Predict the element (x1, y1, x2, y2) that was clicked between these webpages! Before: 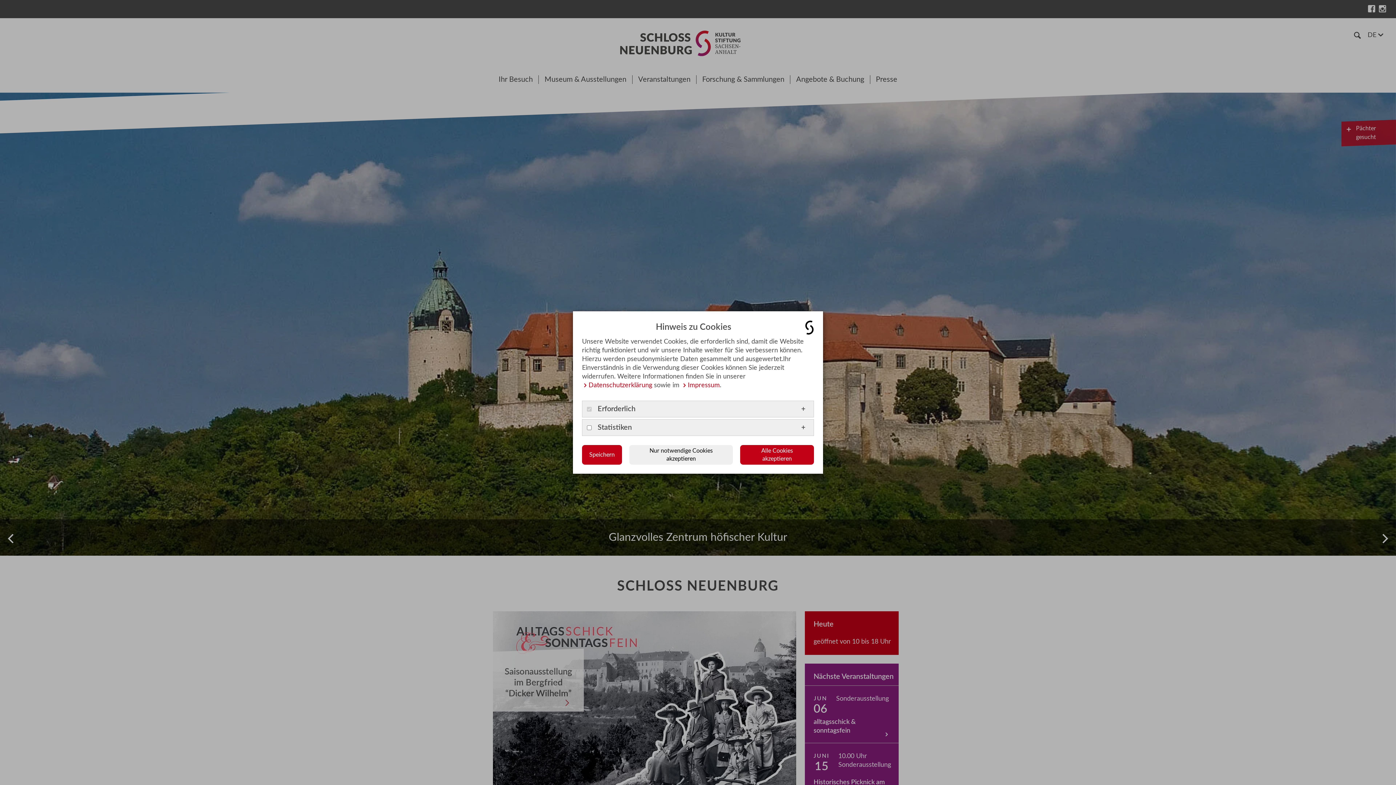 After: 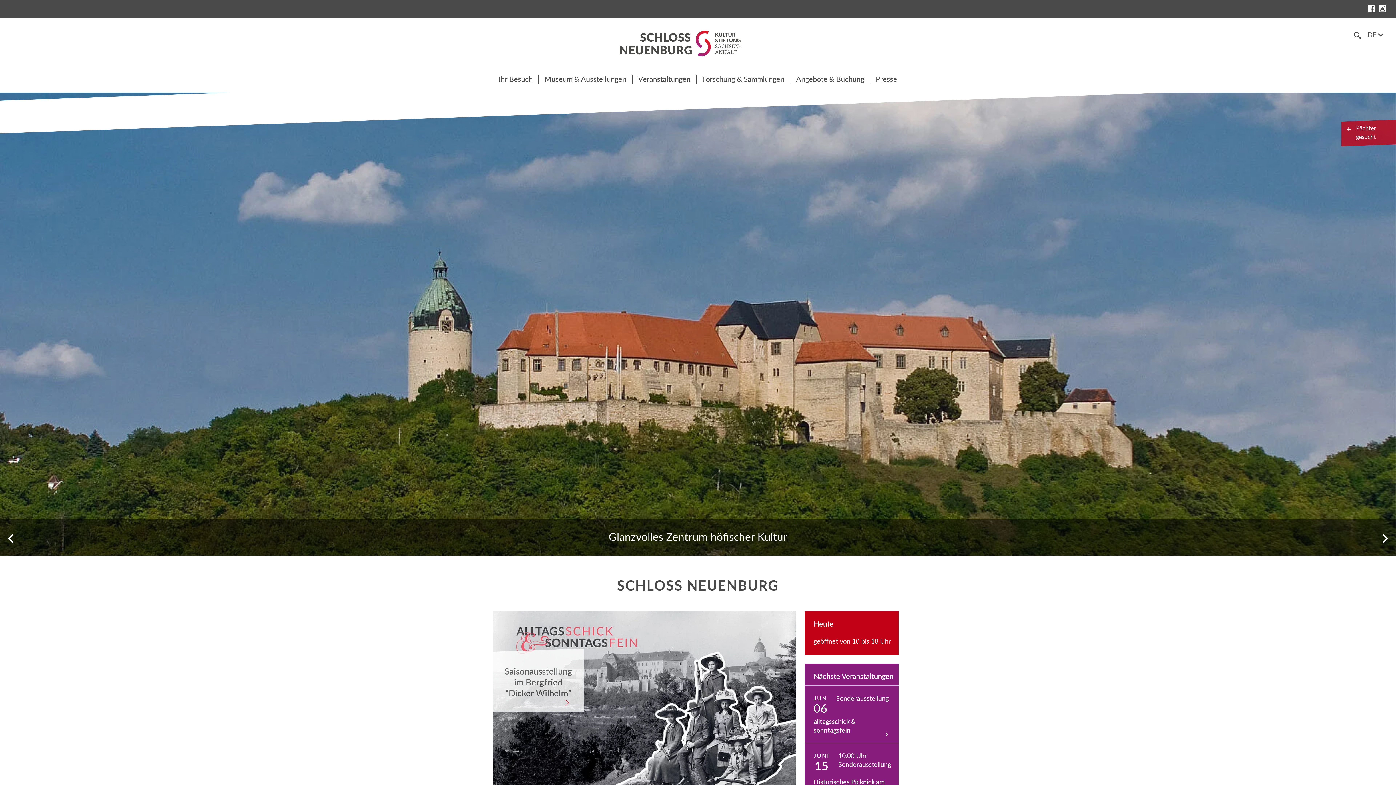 Action: bbox: (629, 445, 733, 464) label: Nur notwendige Cookies akzeptieren